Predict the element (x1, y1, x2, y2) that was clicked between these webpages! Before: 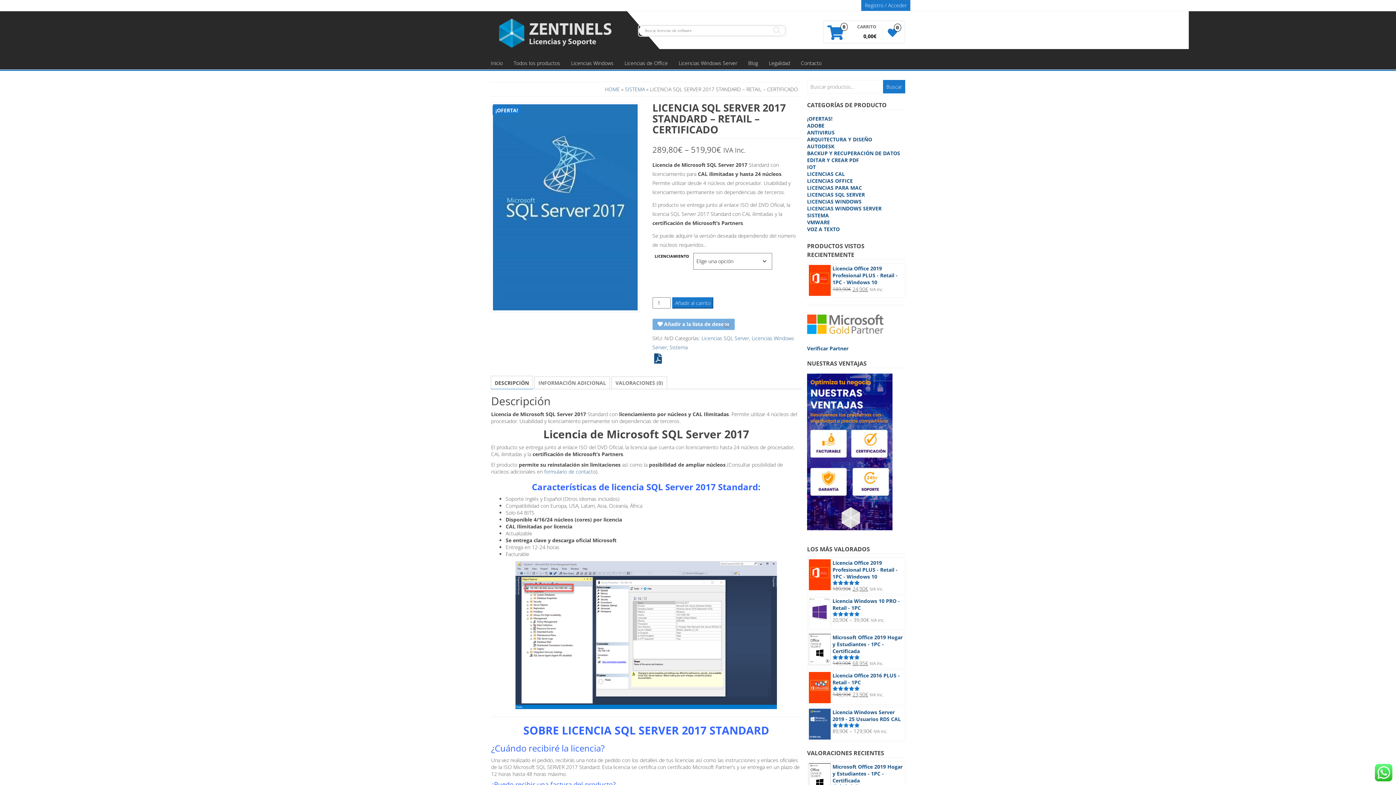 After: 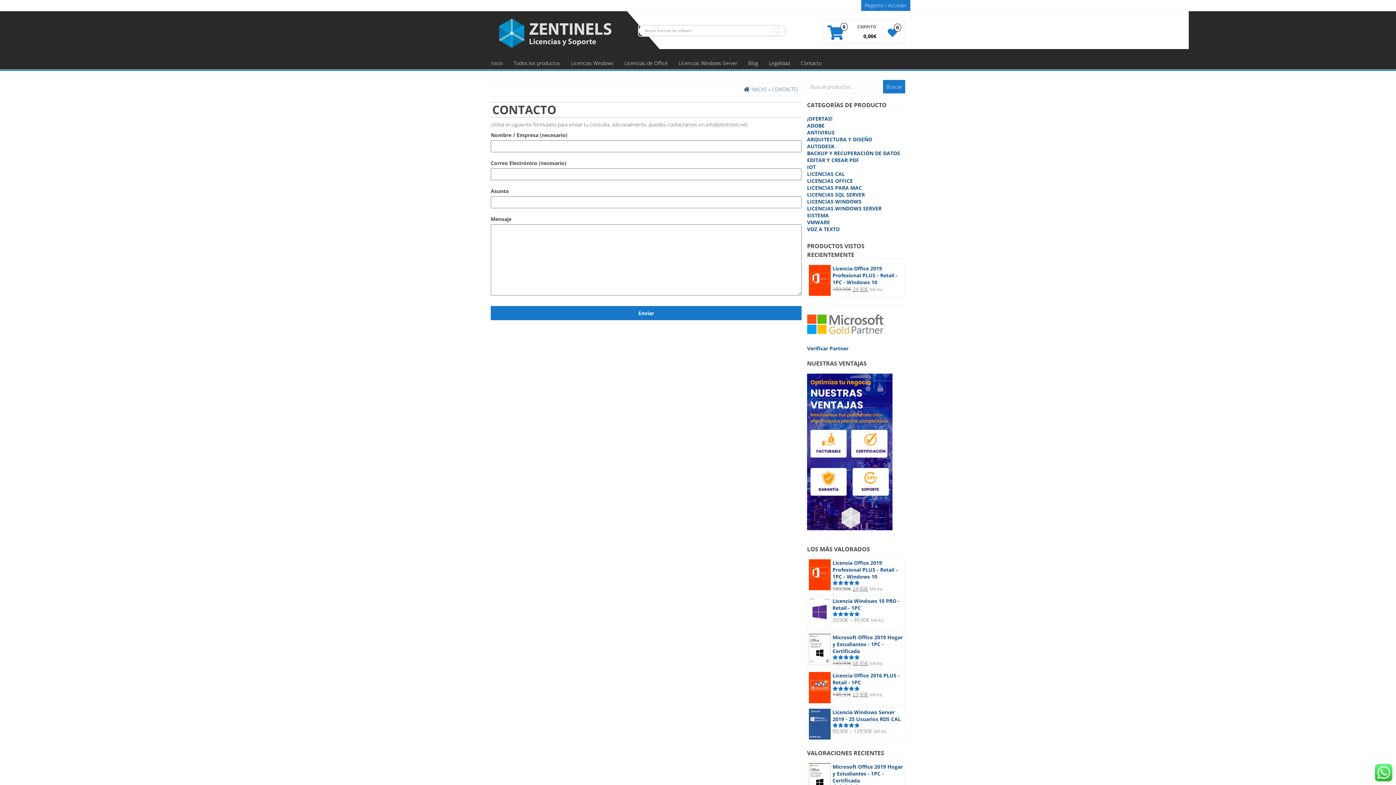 Action: bbox: (544, 468, 596, 475) label: formulario de contacto